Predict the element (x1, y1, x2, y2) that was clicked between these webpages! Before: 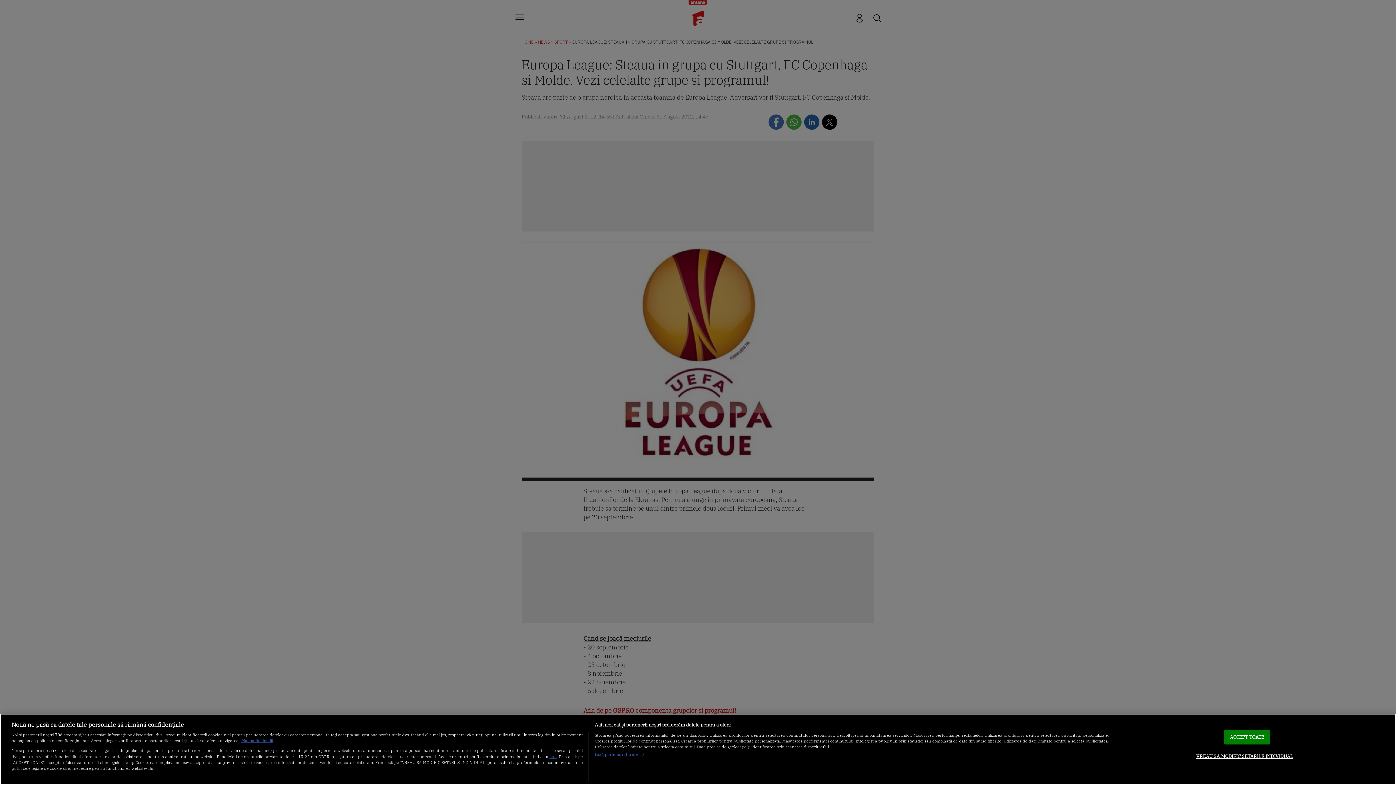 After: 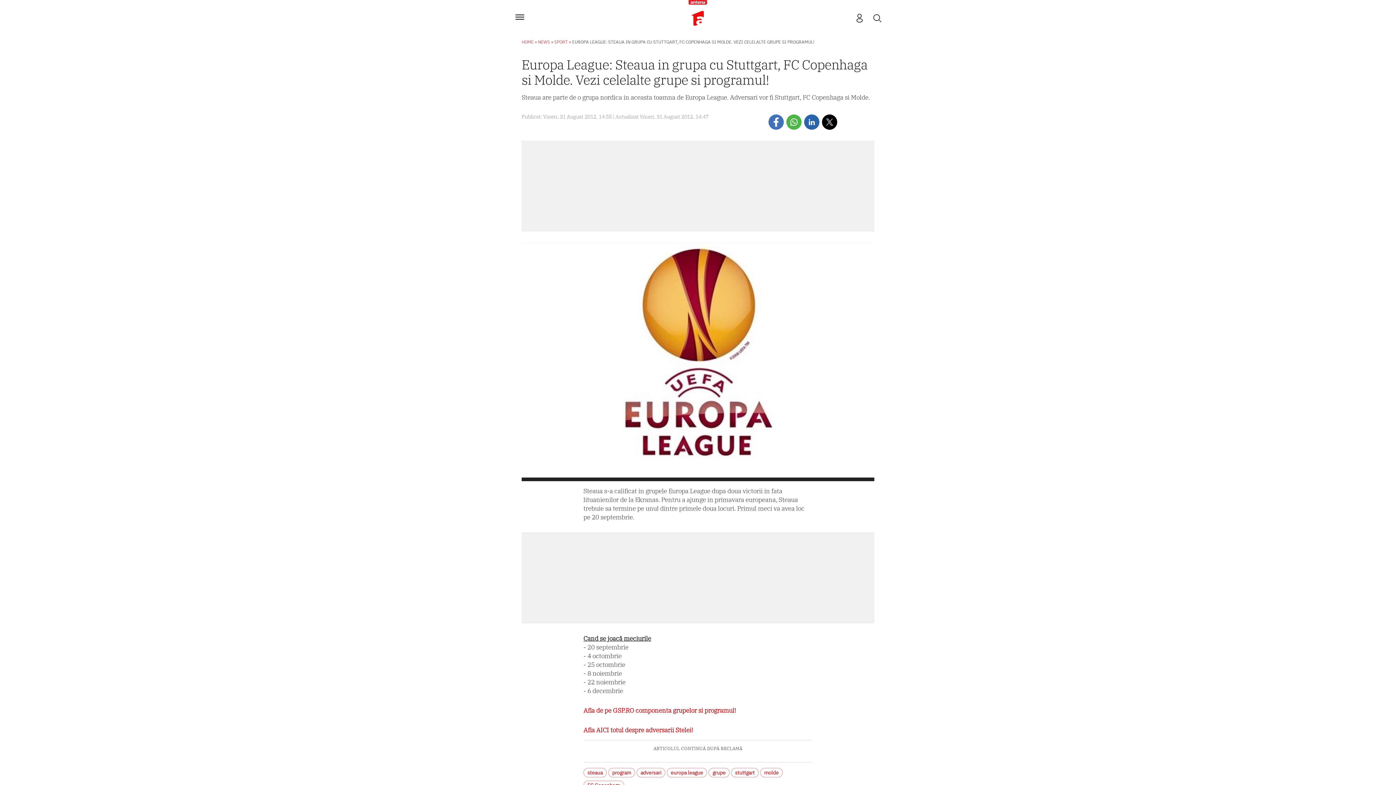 Action: label: ACCEPT TOATE bbox: (1224, 729, 1270, 744)